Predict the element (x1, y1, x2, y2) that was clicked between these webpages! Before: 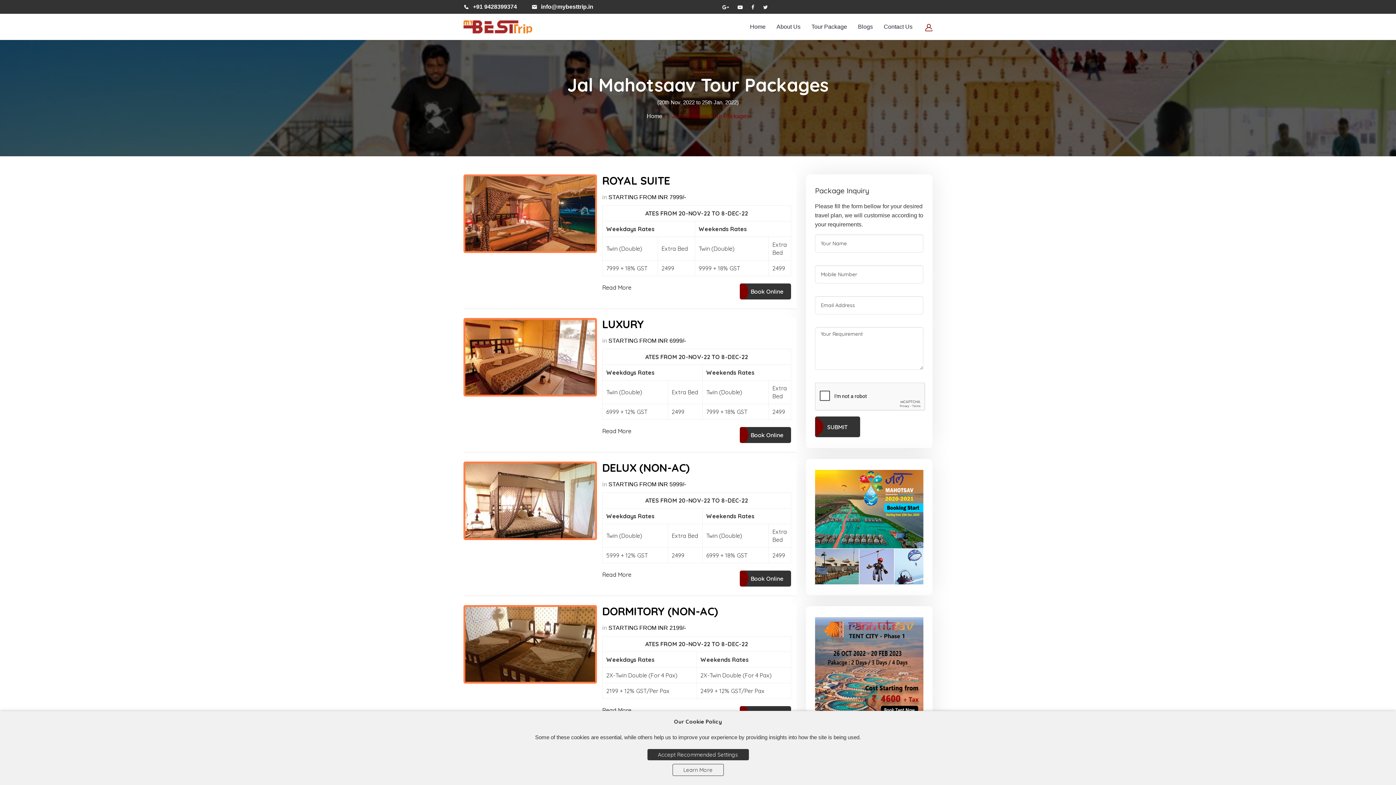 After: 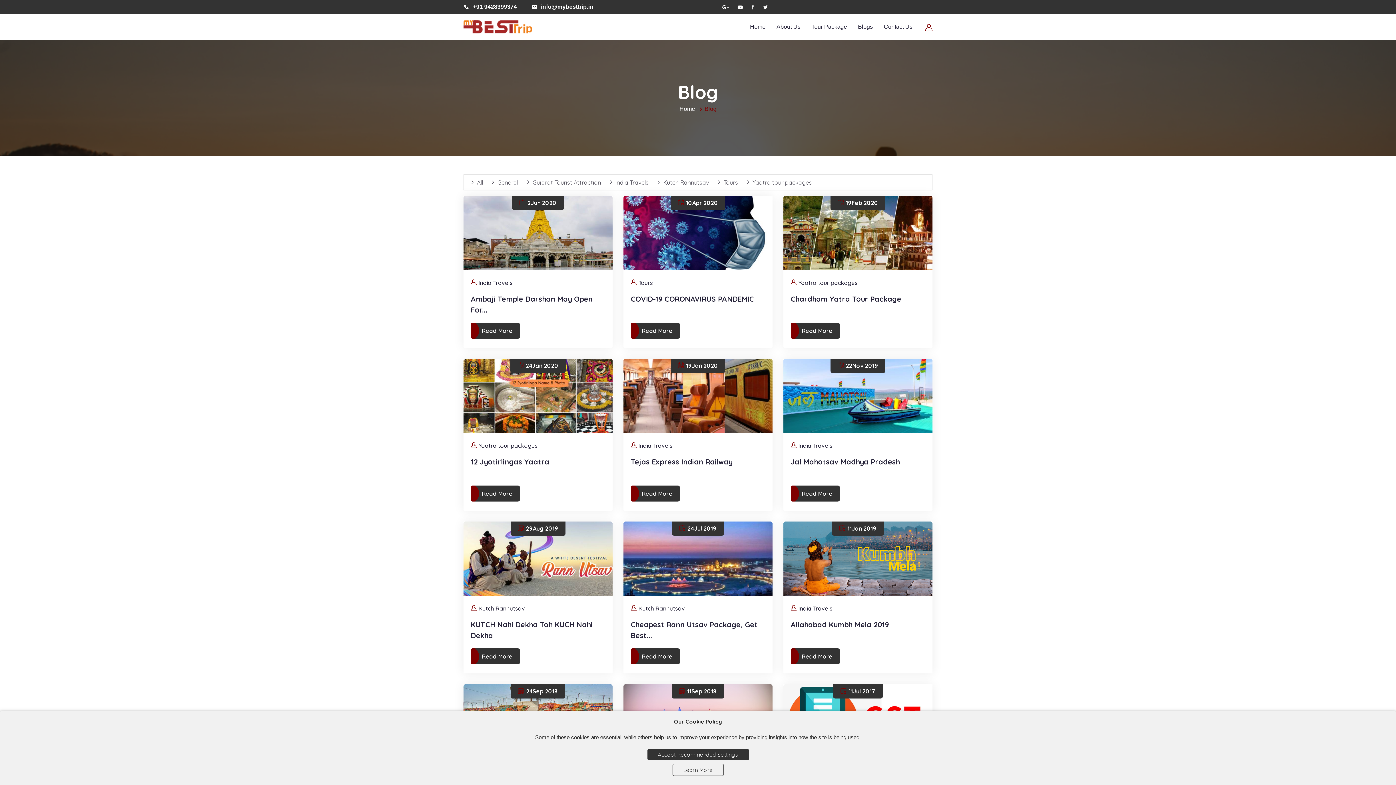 Action: bbox: (858, 13, 873, 40) label: Blogs